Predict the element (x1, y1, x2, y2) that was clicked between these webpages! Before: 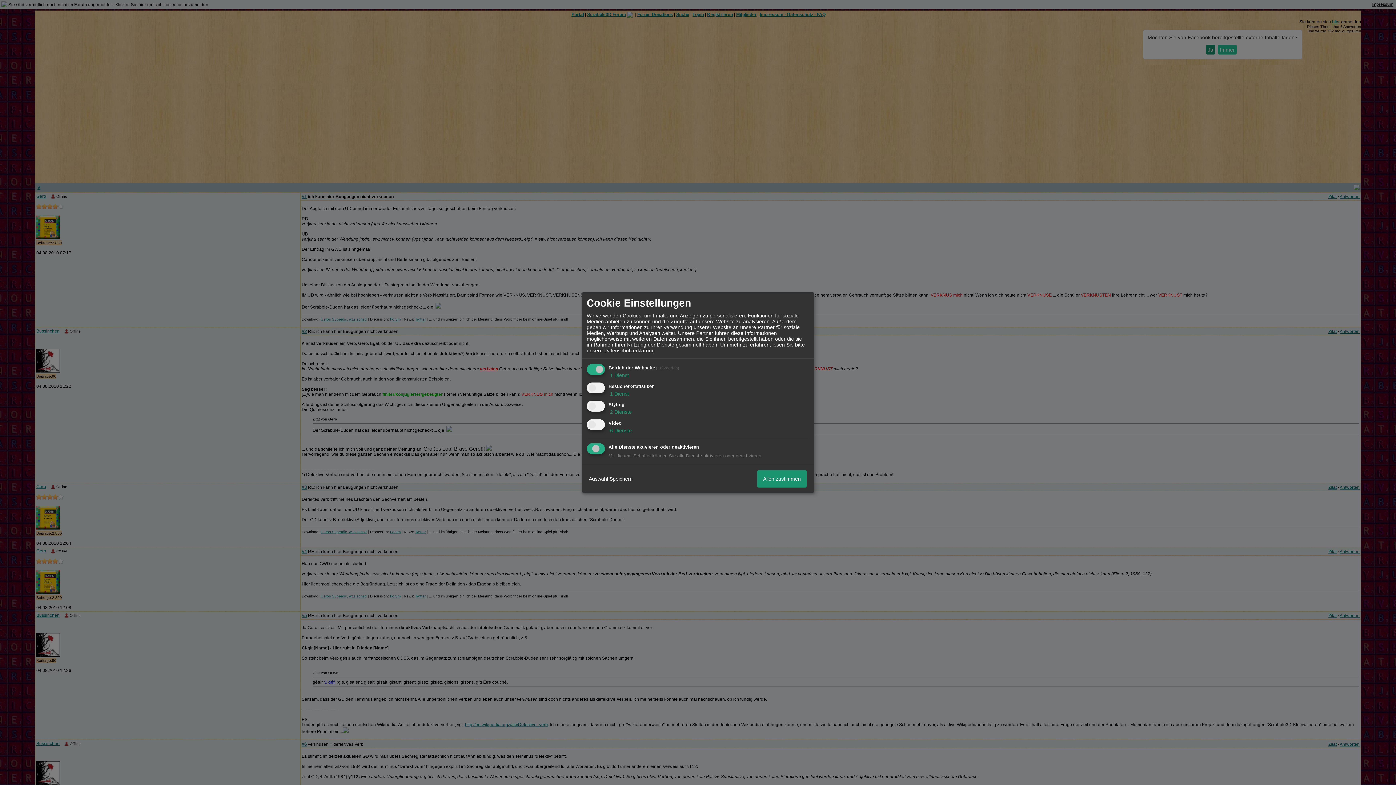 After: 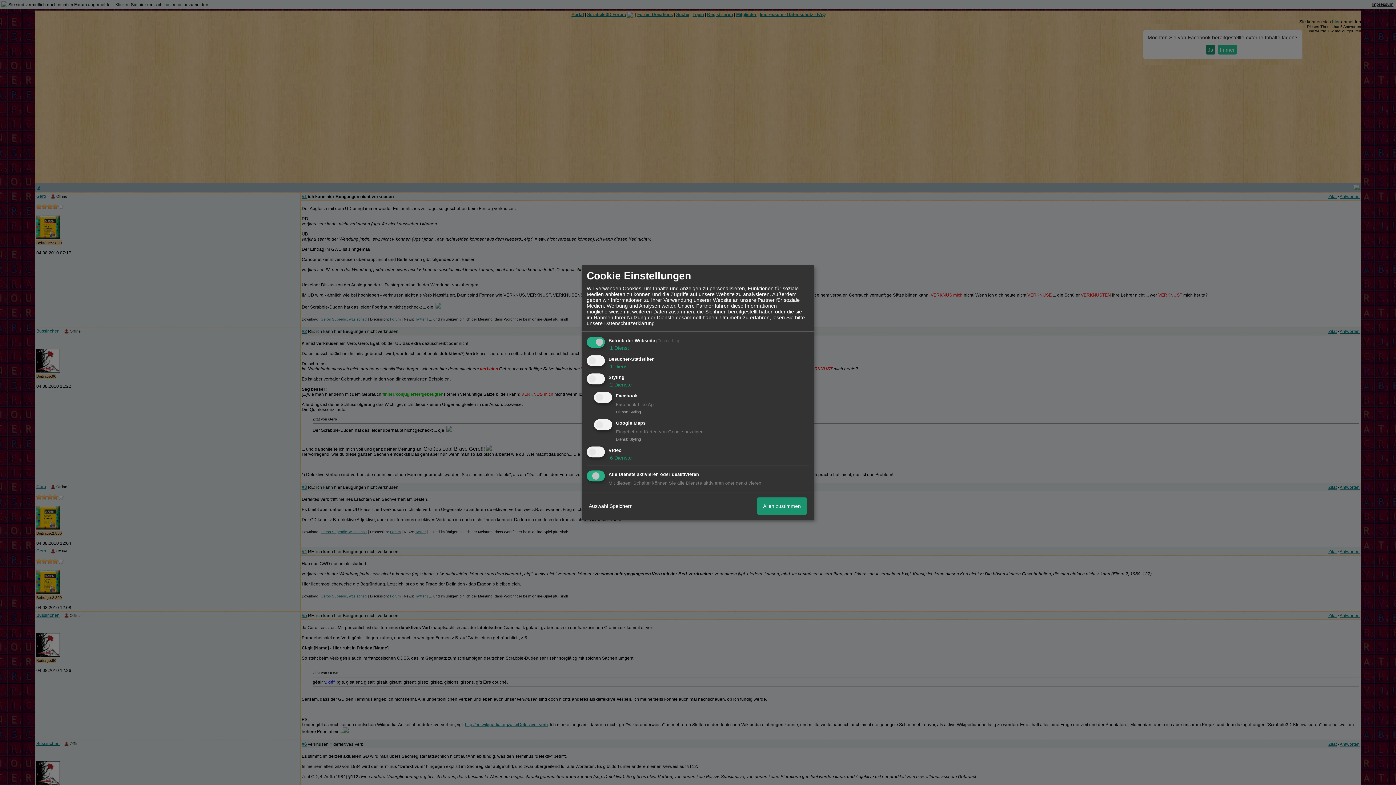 Action: bbox: (608, 409, 632, 415) label:  2 Dienste